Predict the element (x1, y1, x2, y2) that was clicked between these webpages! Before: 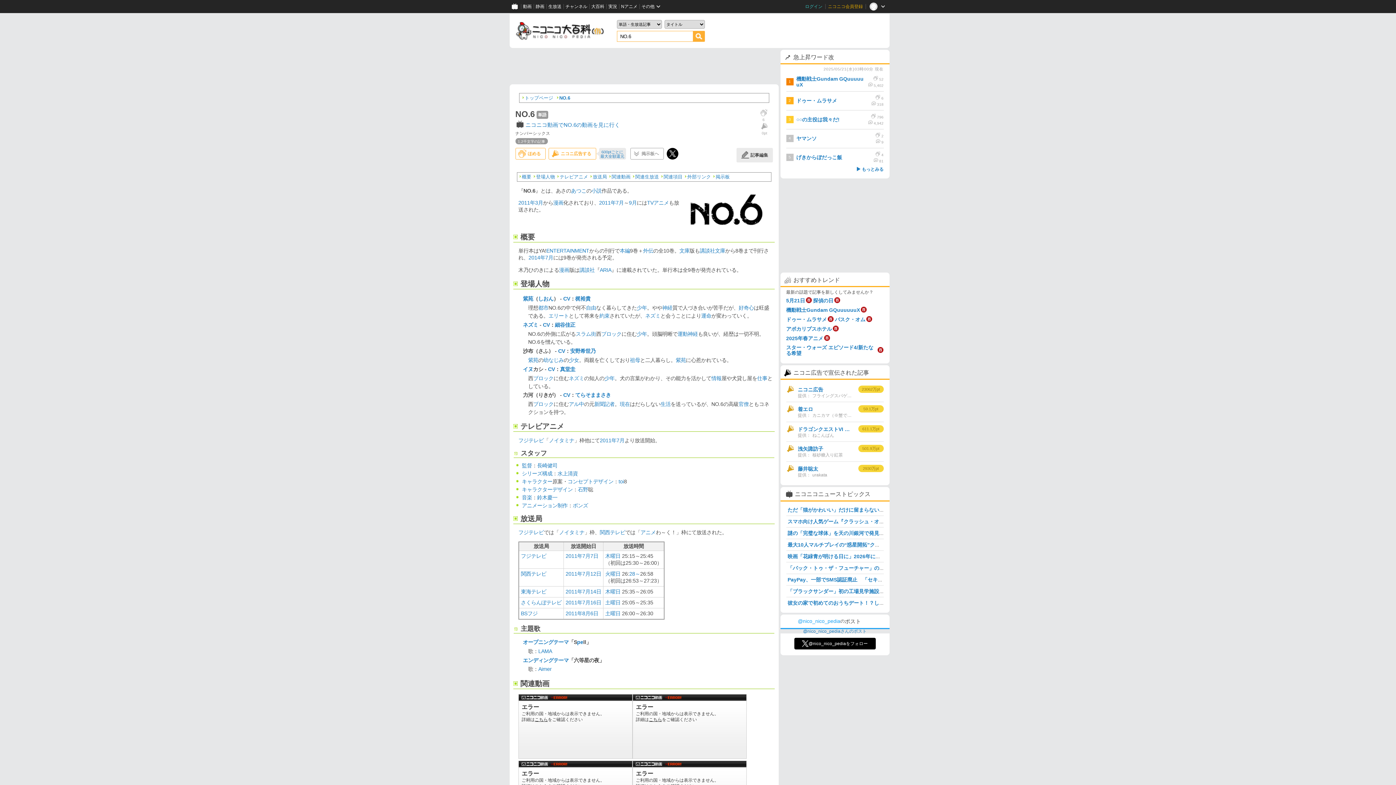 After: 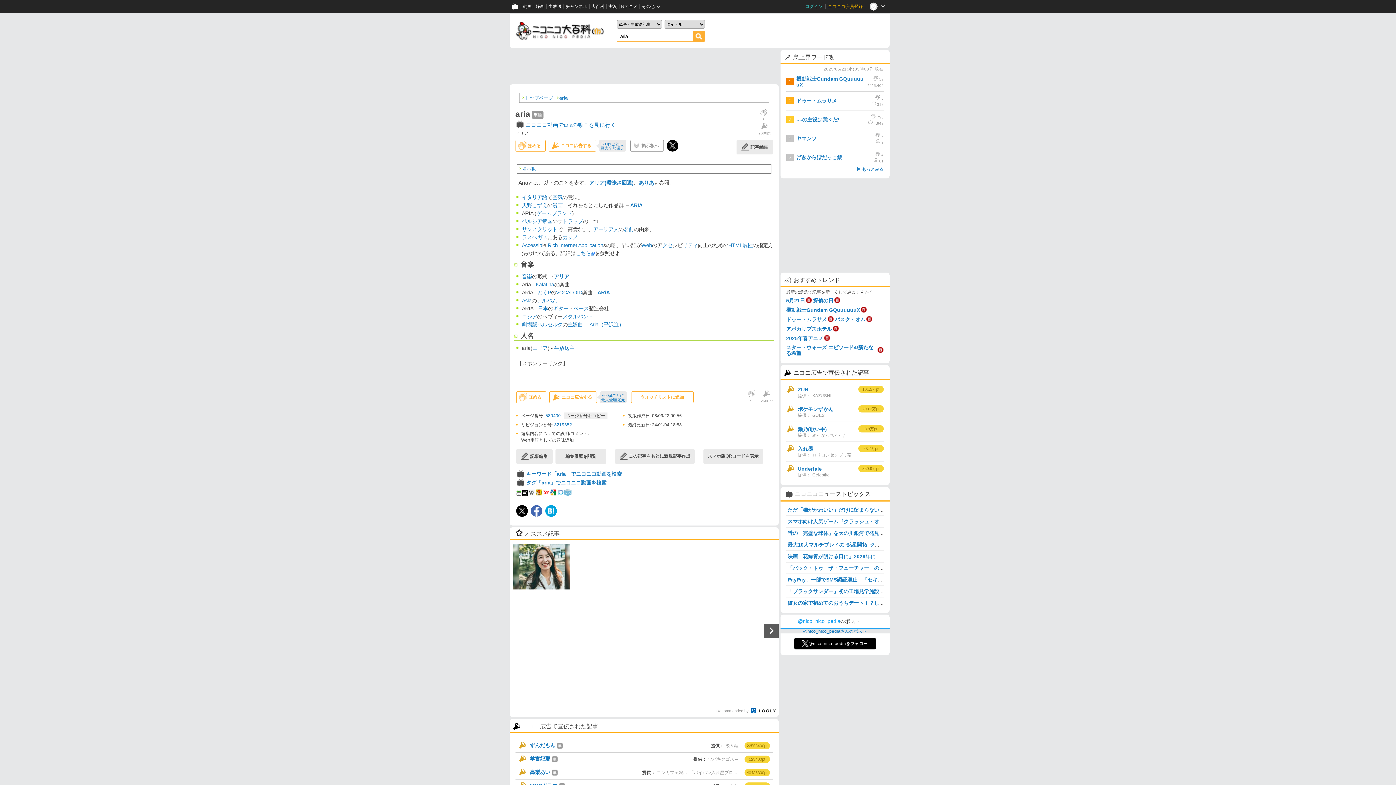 Action: bbox: (599, 267, 611, 273) label: ARIA